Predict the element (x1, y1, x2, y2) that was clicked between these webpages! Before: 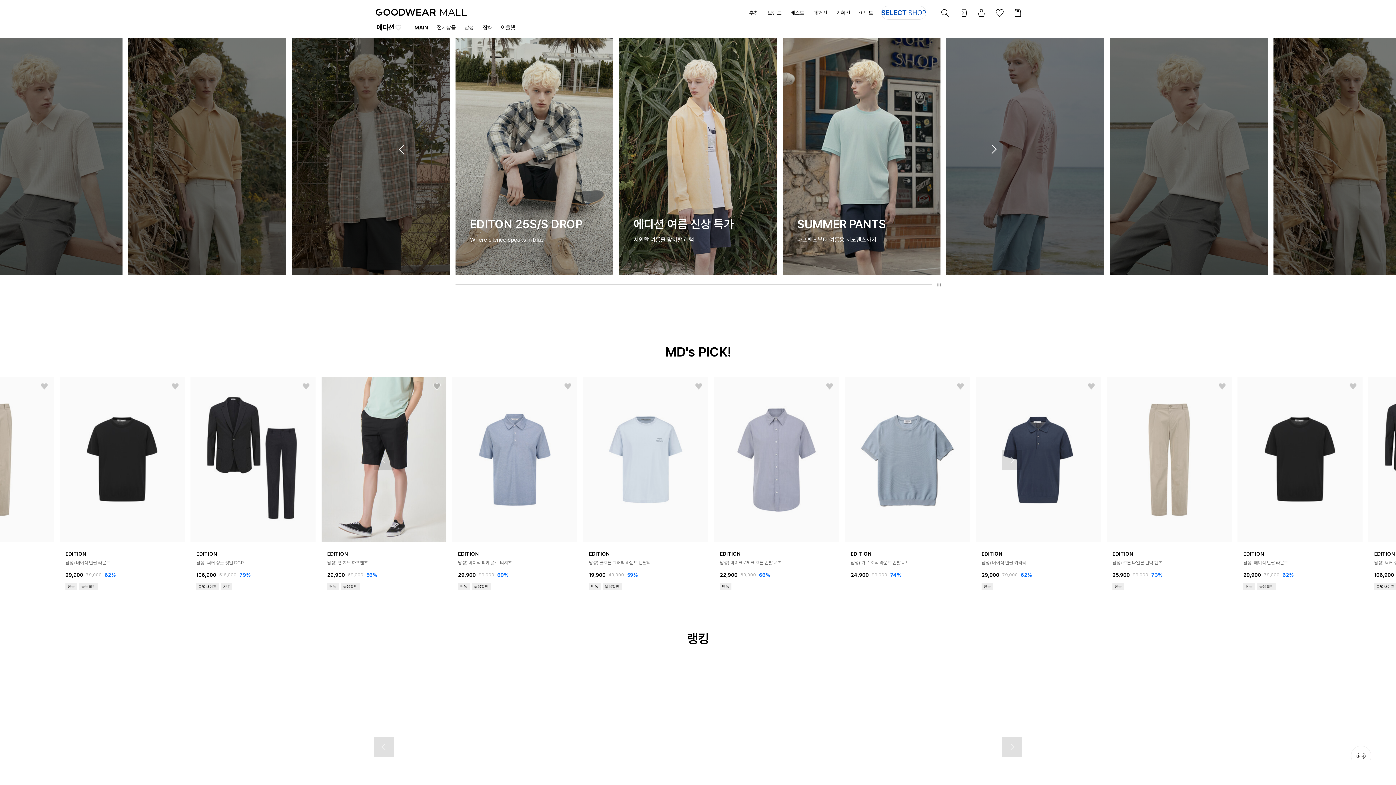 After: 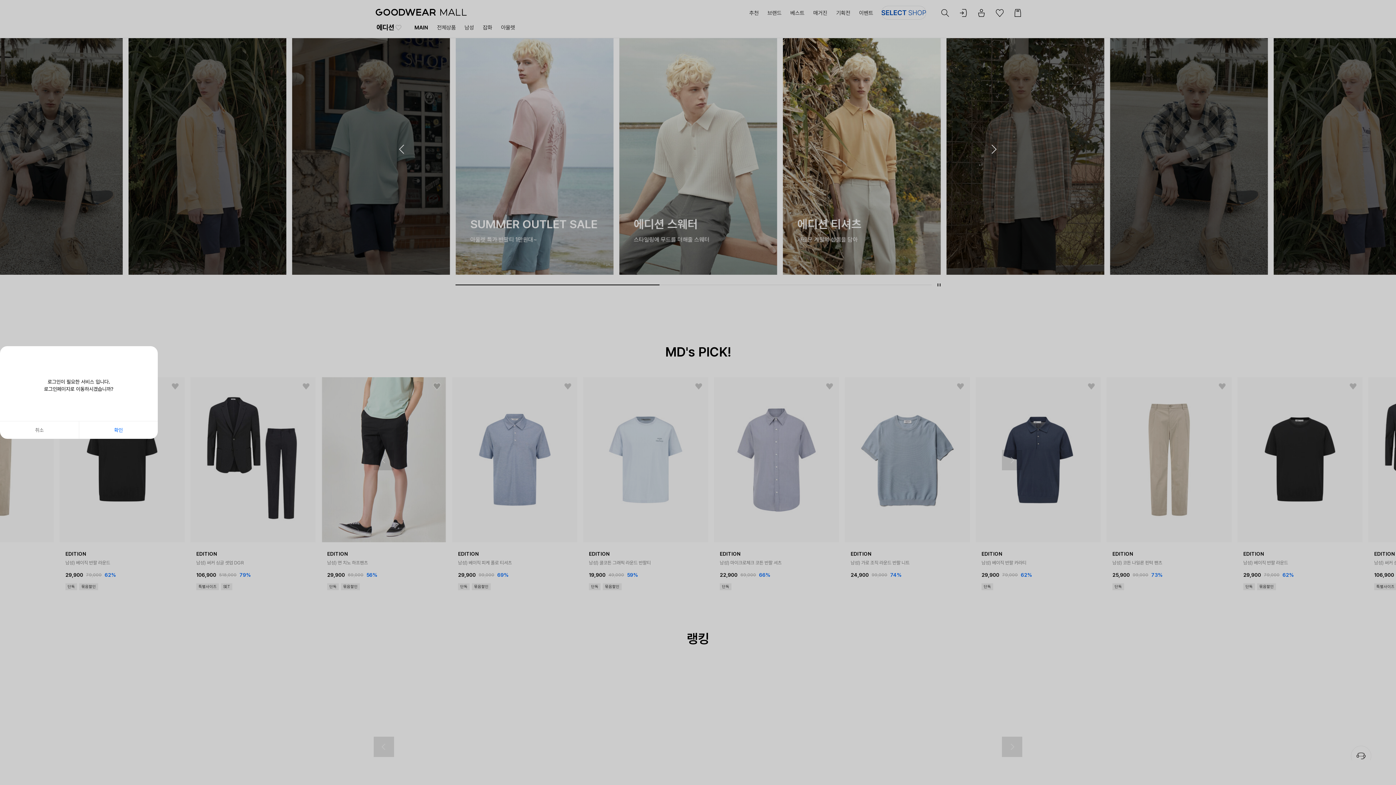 Action: bbox: (992, 5, 1007, 20)